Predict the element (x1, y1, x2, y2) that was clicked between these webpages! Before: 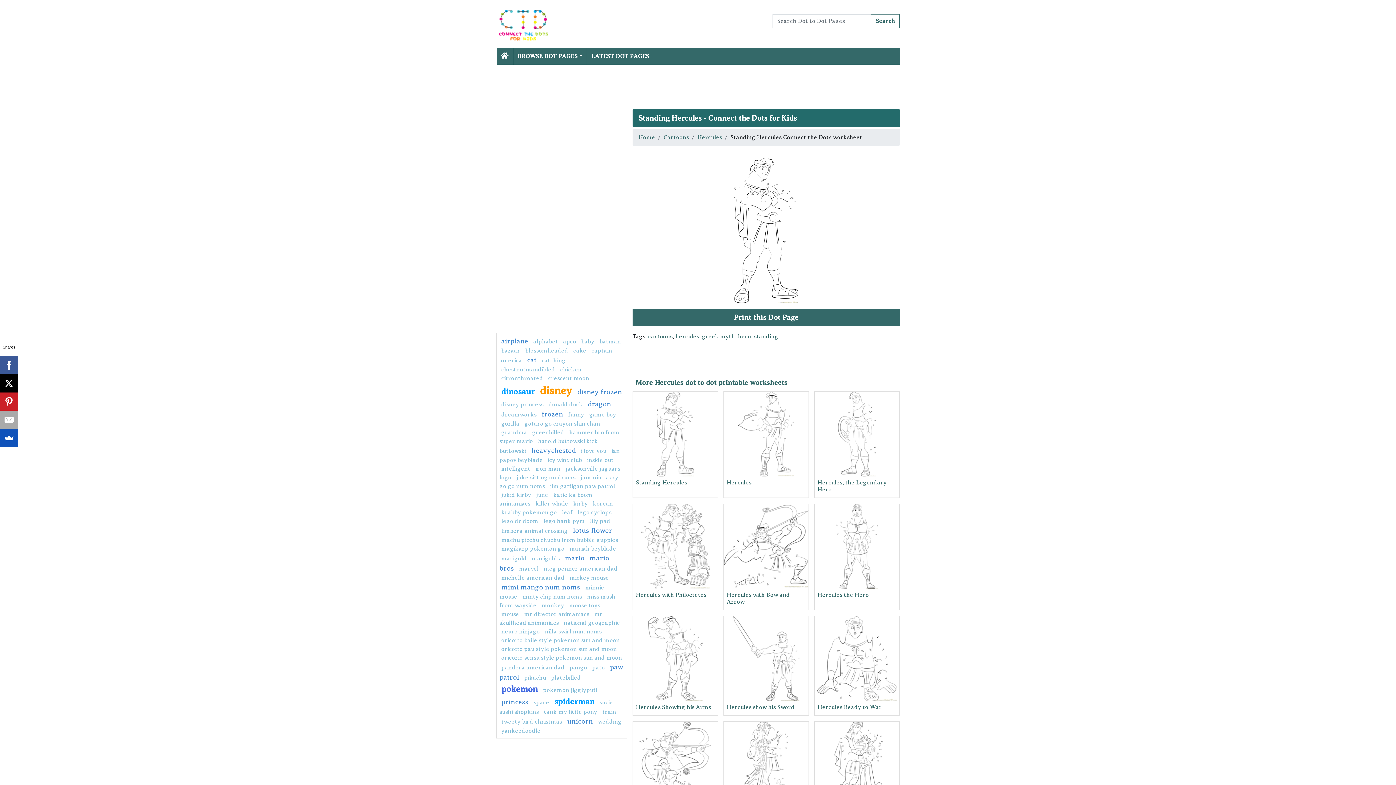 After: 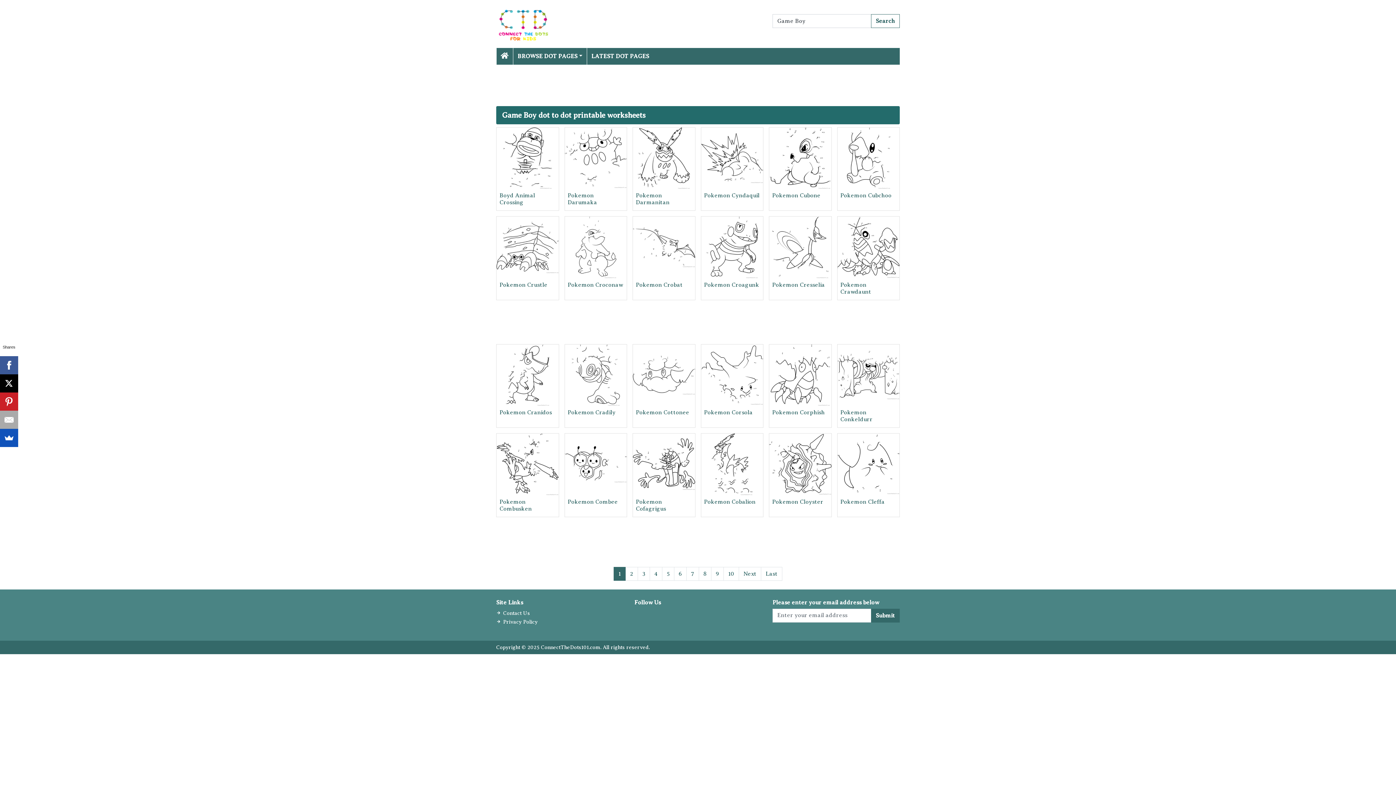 Action: bbox: (589, 411, 616, 418) label: game boy